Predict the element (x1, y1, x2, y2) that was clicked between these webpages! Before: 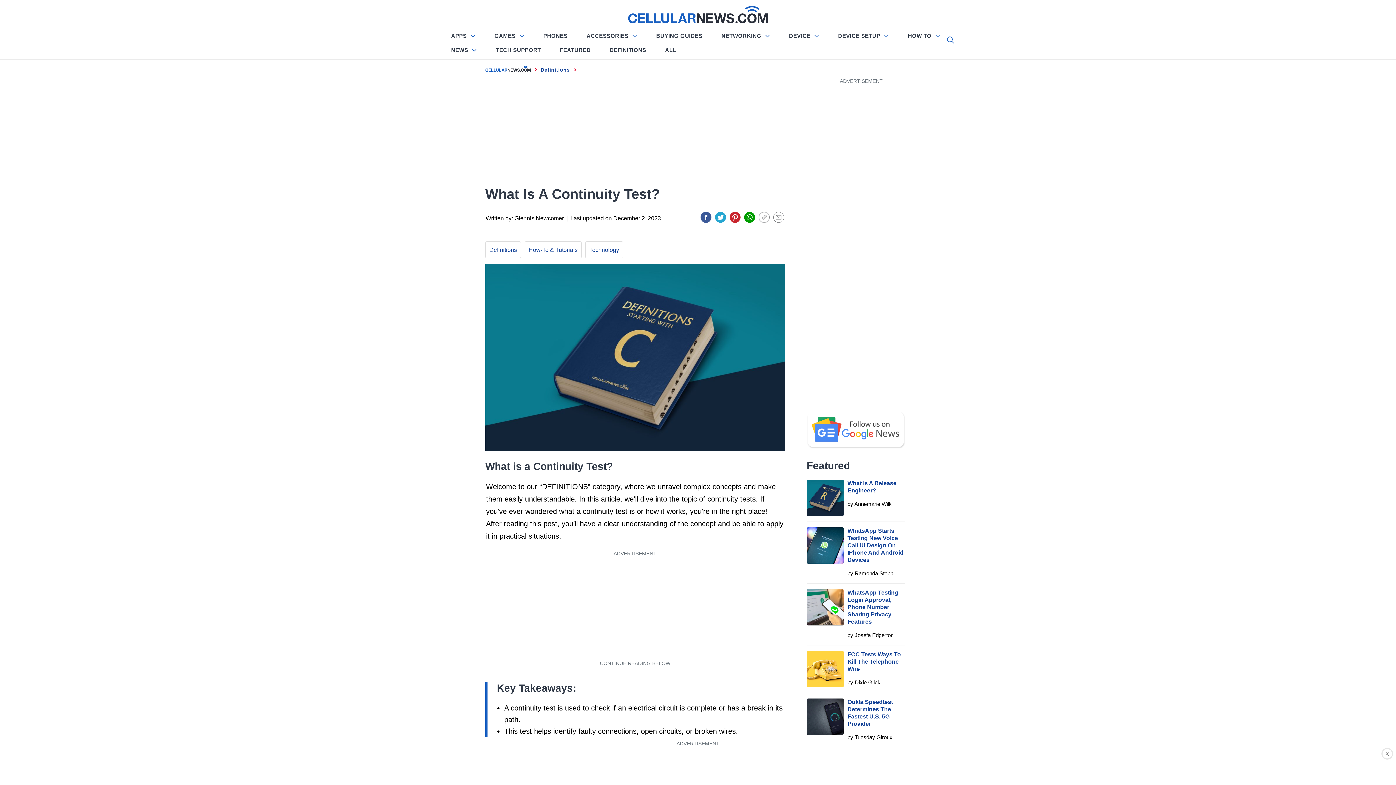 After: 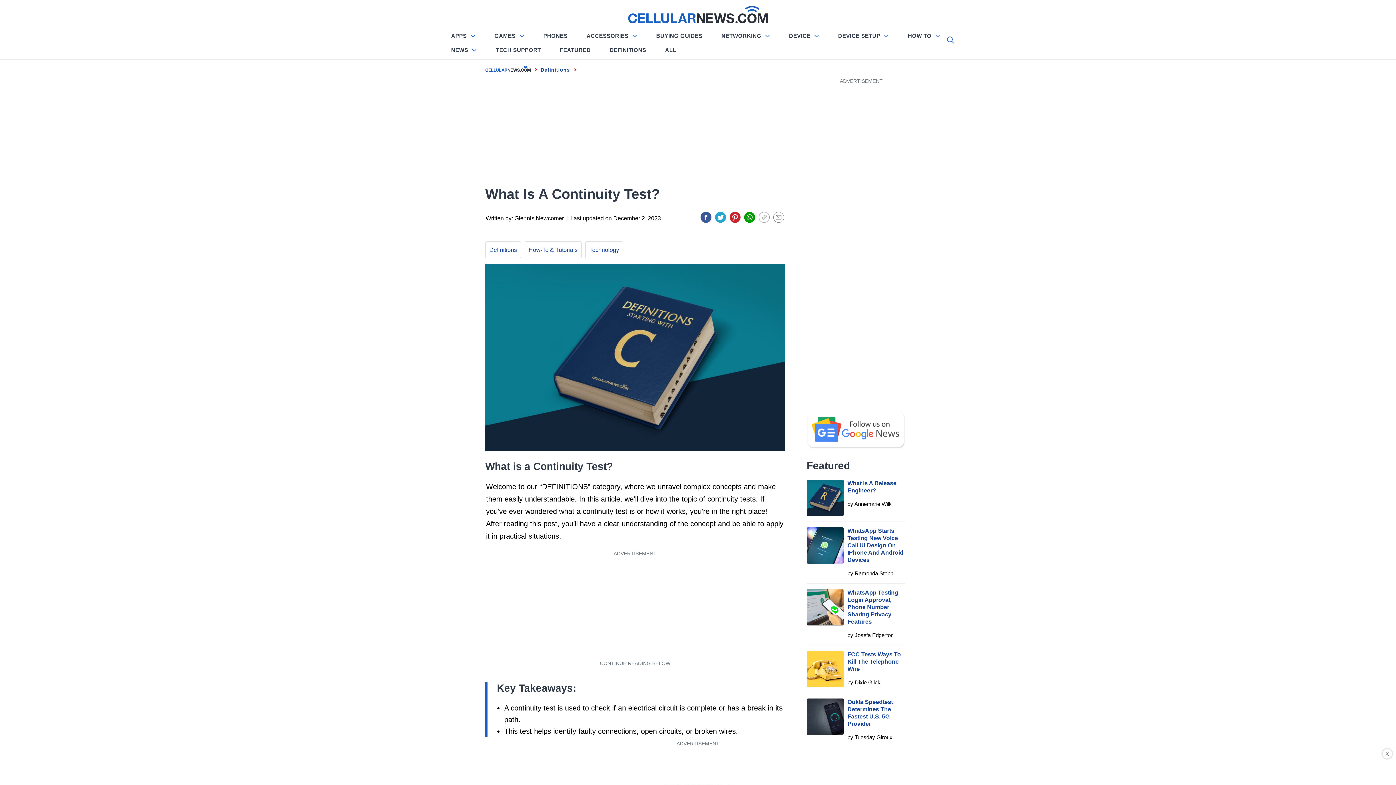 Action: bbox: (570, 66, 579, 72)